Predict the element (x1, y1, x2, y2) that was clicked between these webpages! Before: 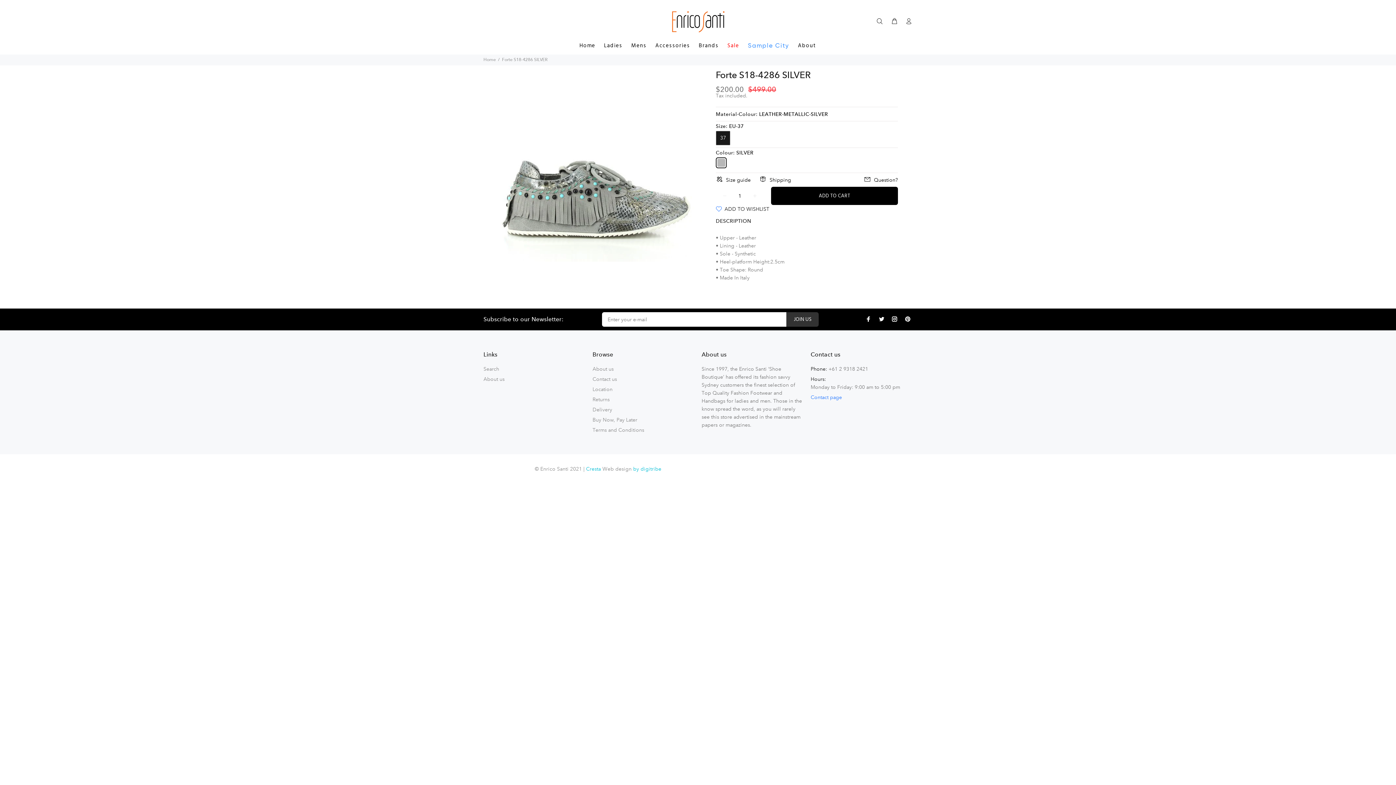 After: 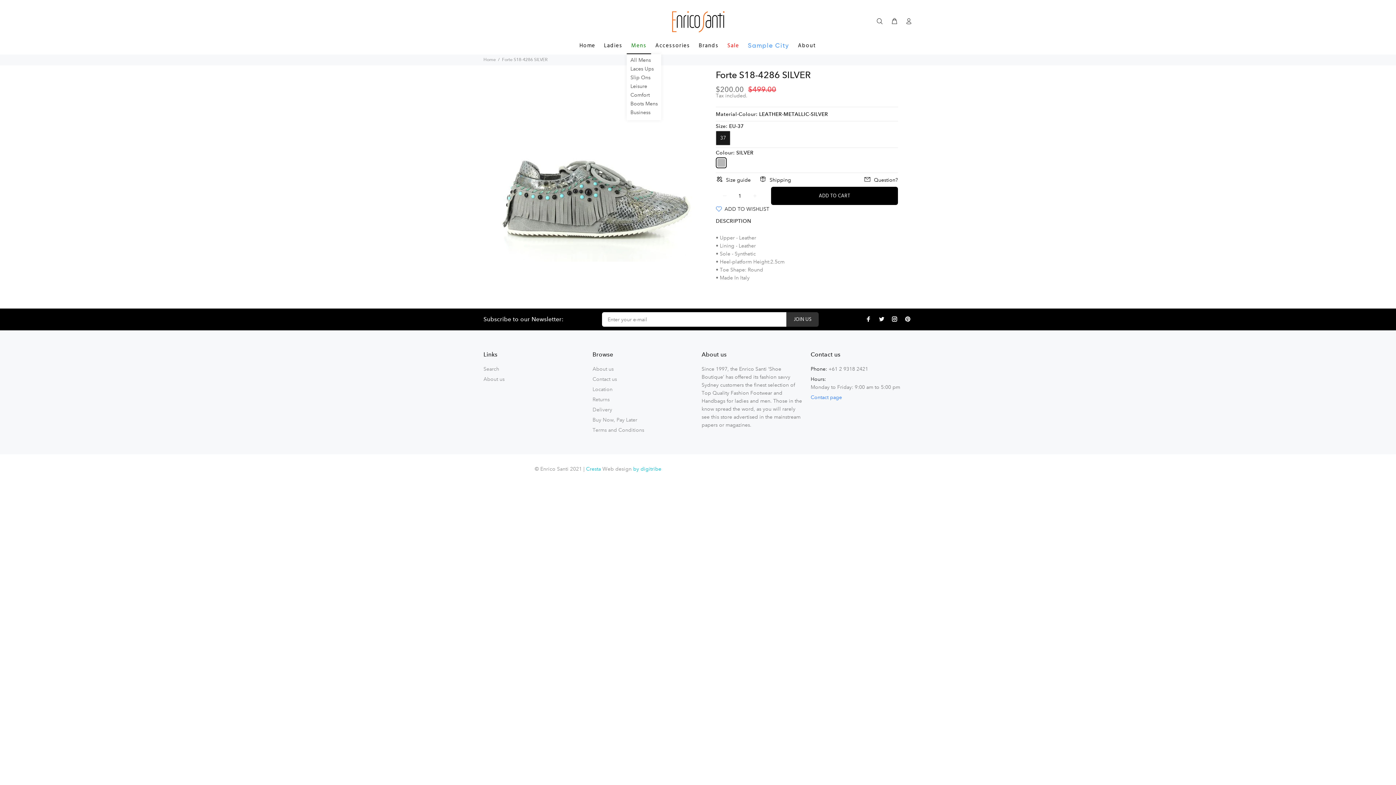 Action: label: Mens bbox: (626, 39, 651, 54)